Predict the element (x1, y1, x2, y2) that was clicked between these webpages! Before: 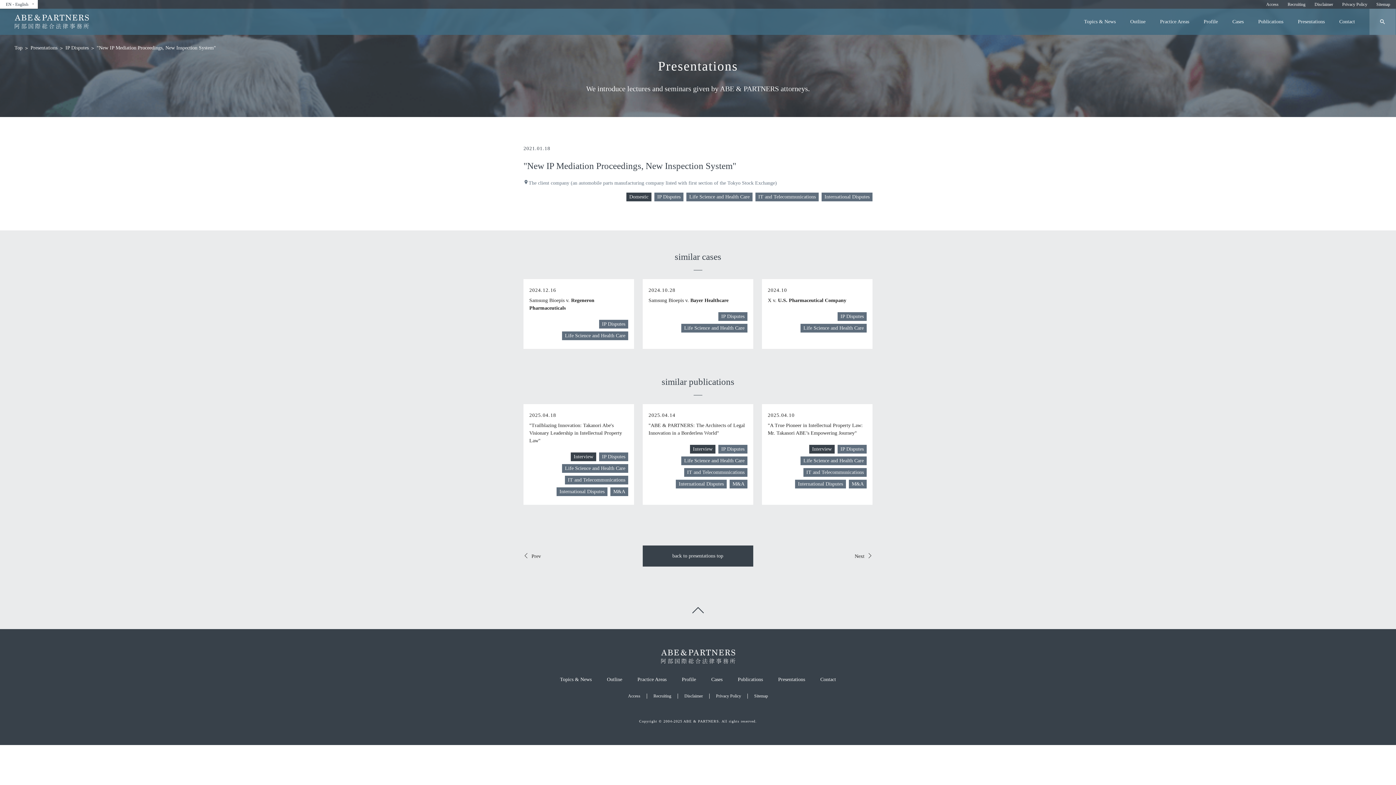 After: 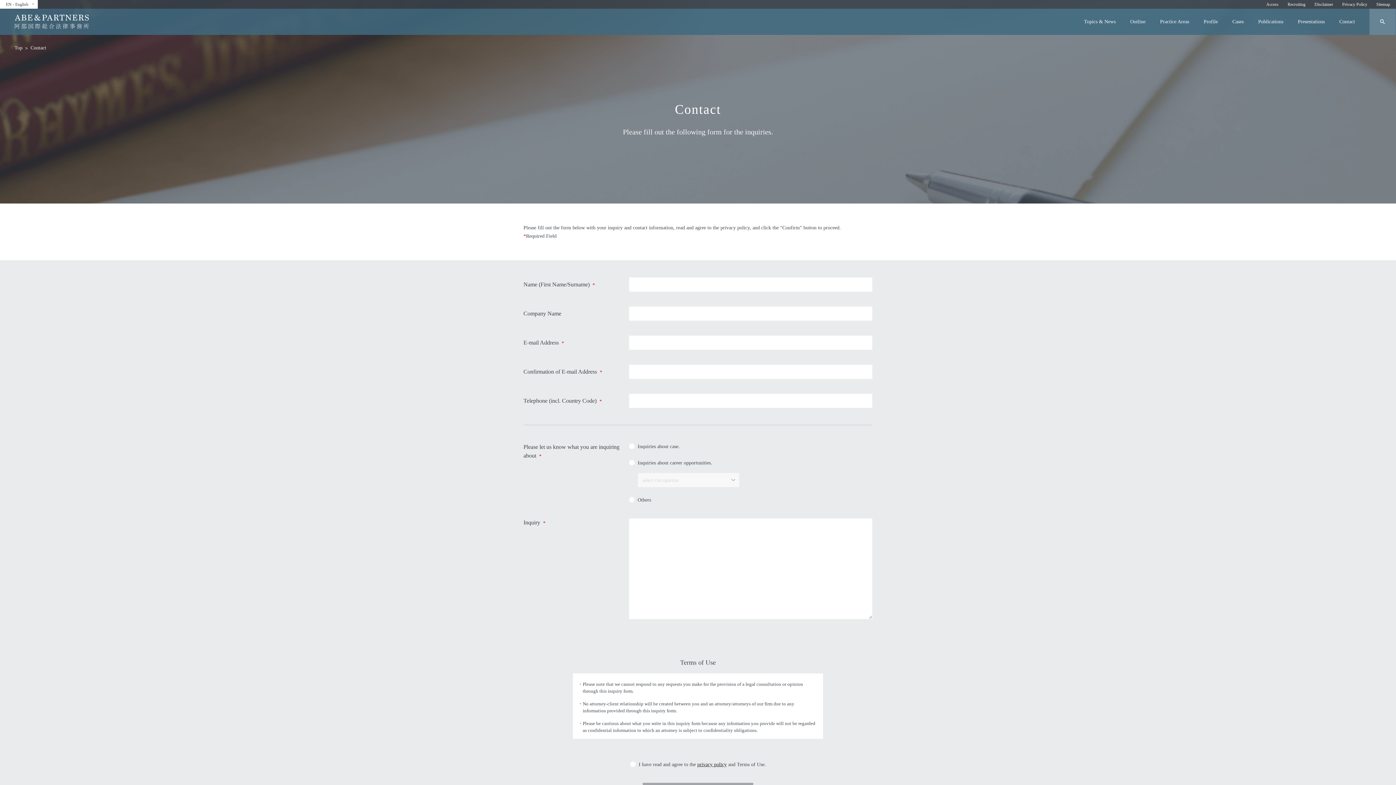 Action: label: Contact bbox: (820, 677, 836, 682)